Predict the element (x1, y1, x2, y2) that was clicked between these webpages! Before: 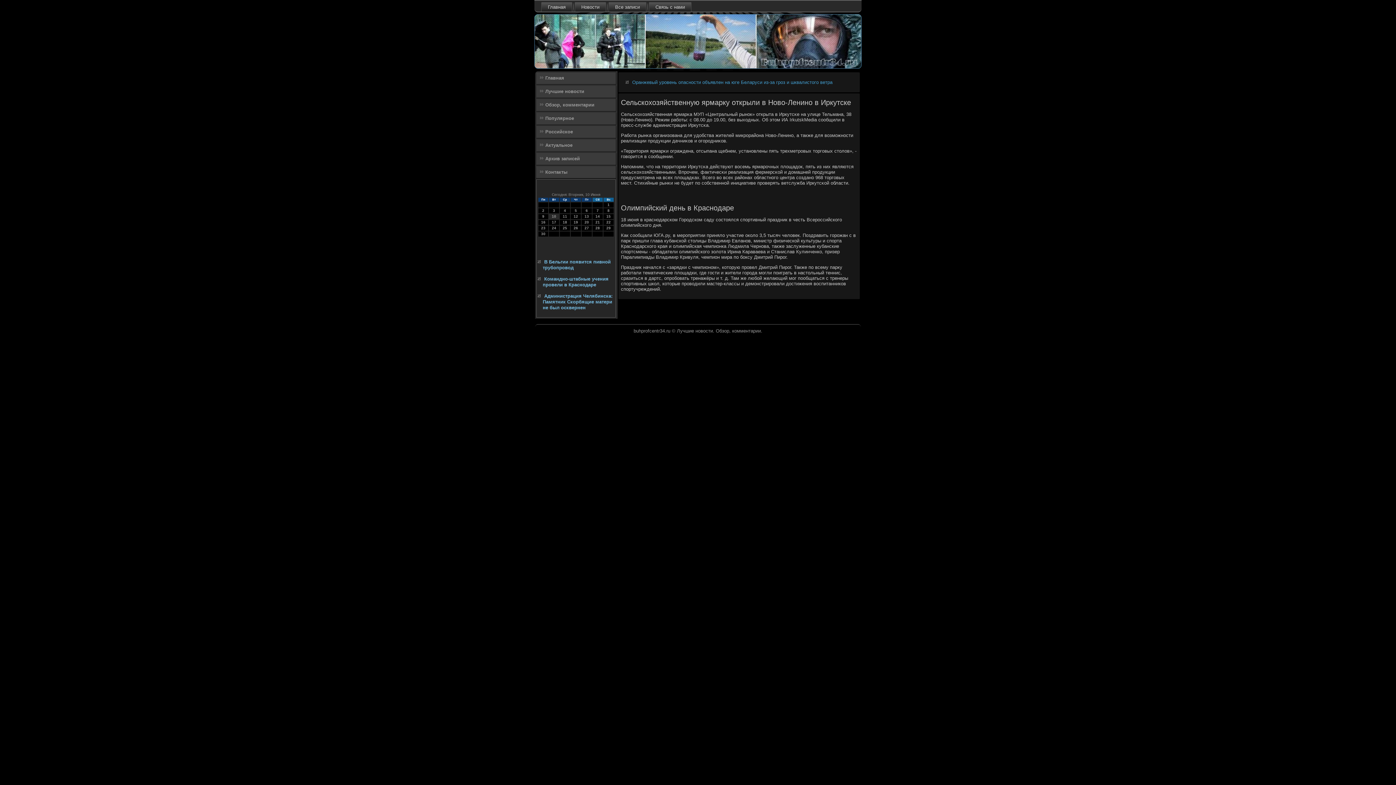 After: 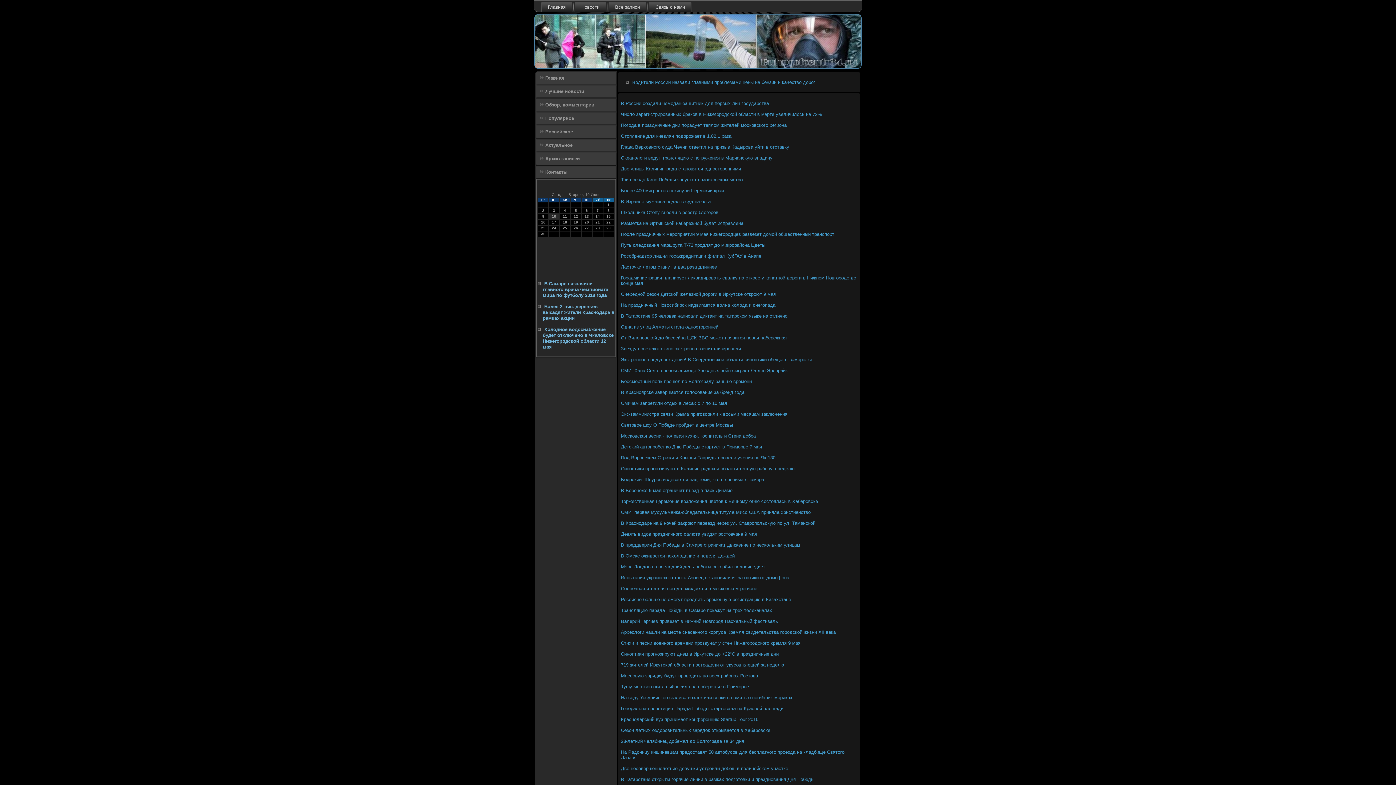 Action: label: Популярное bbox: (536, 112, 616, 124)